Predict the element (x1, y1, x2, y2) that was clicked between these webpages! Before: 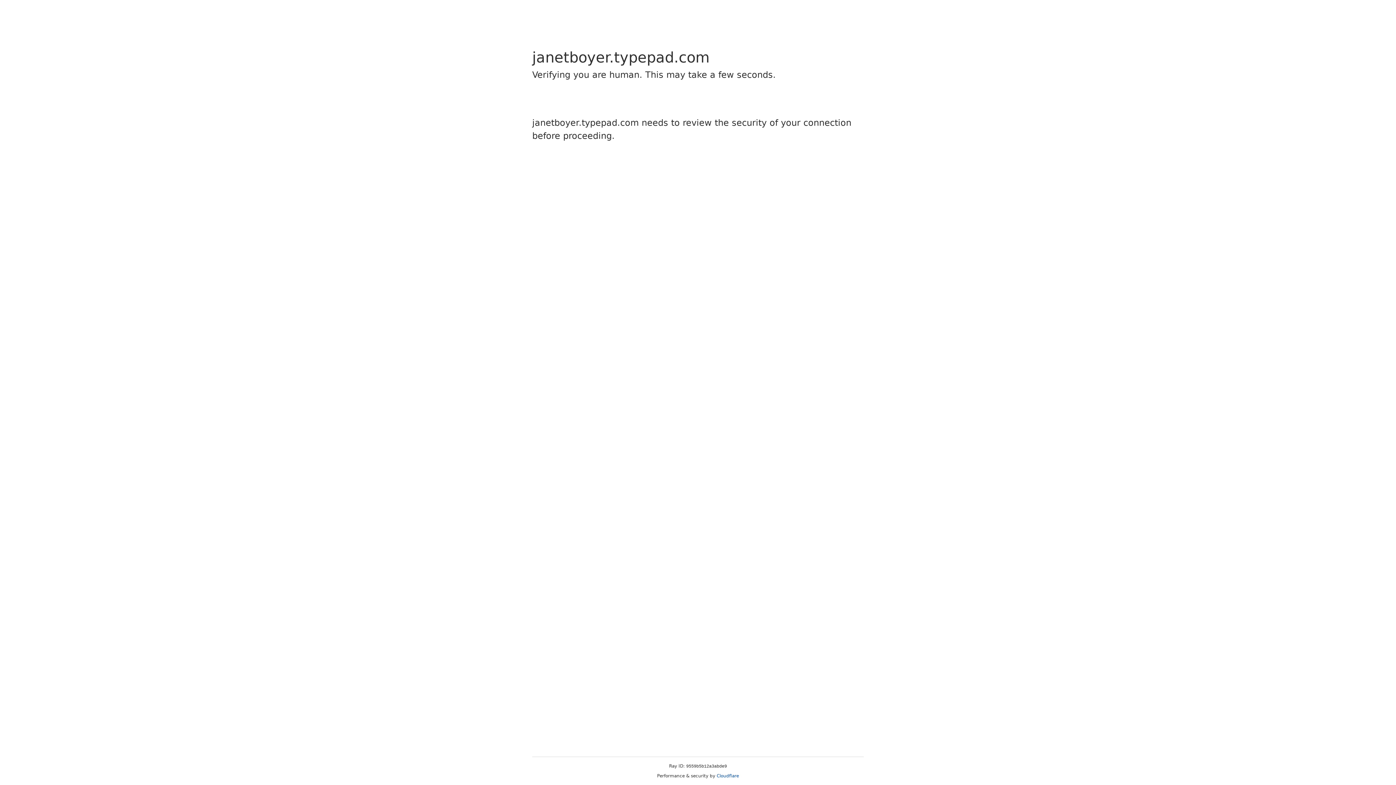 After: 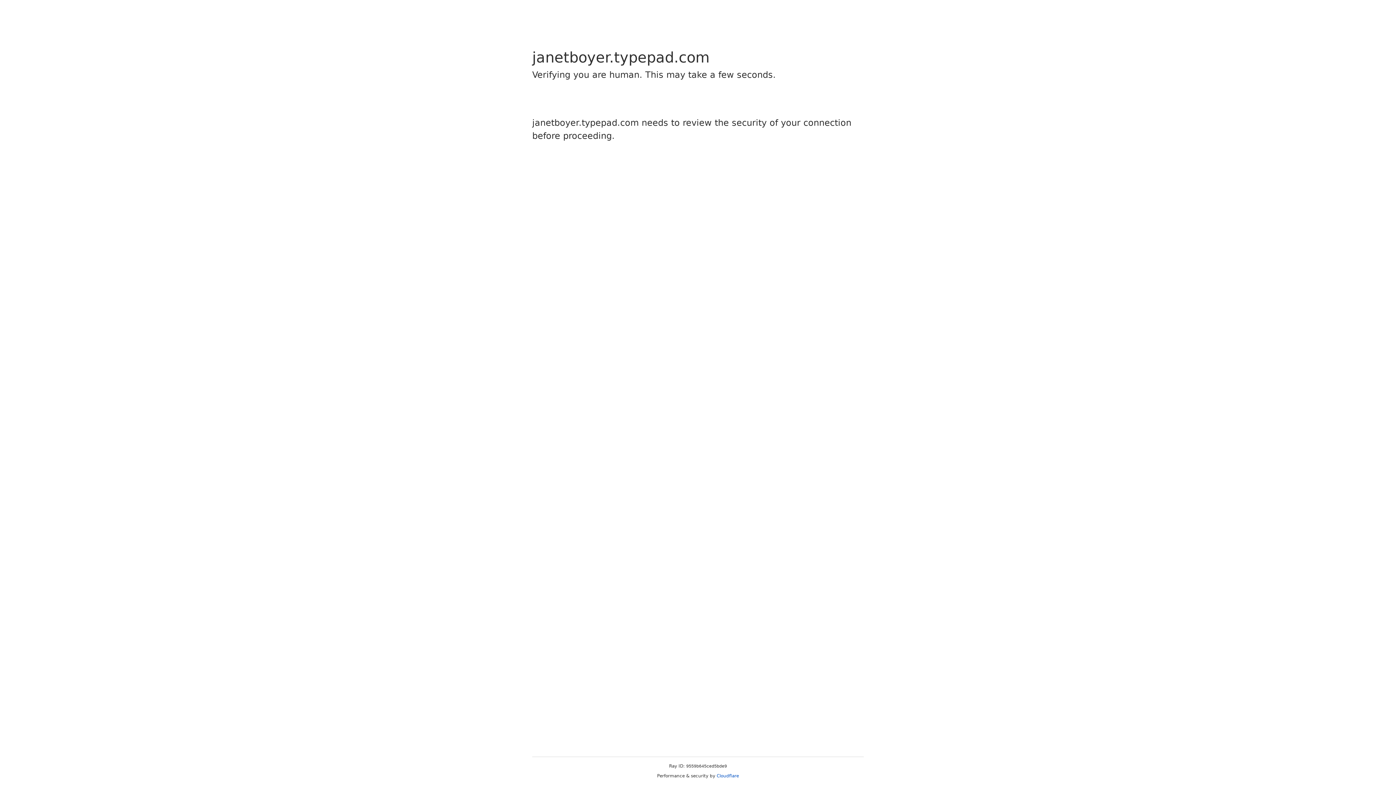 Action: label: Cloudflare bbox: (716, 773, 739, 778)